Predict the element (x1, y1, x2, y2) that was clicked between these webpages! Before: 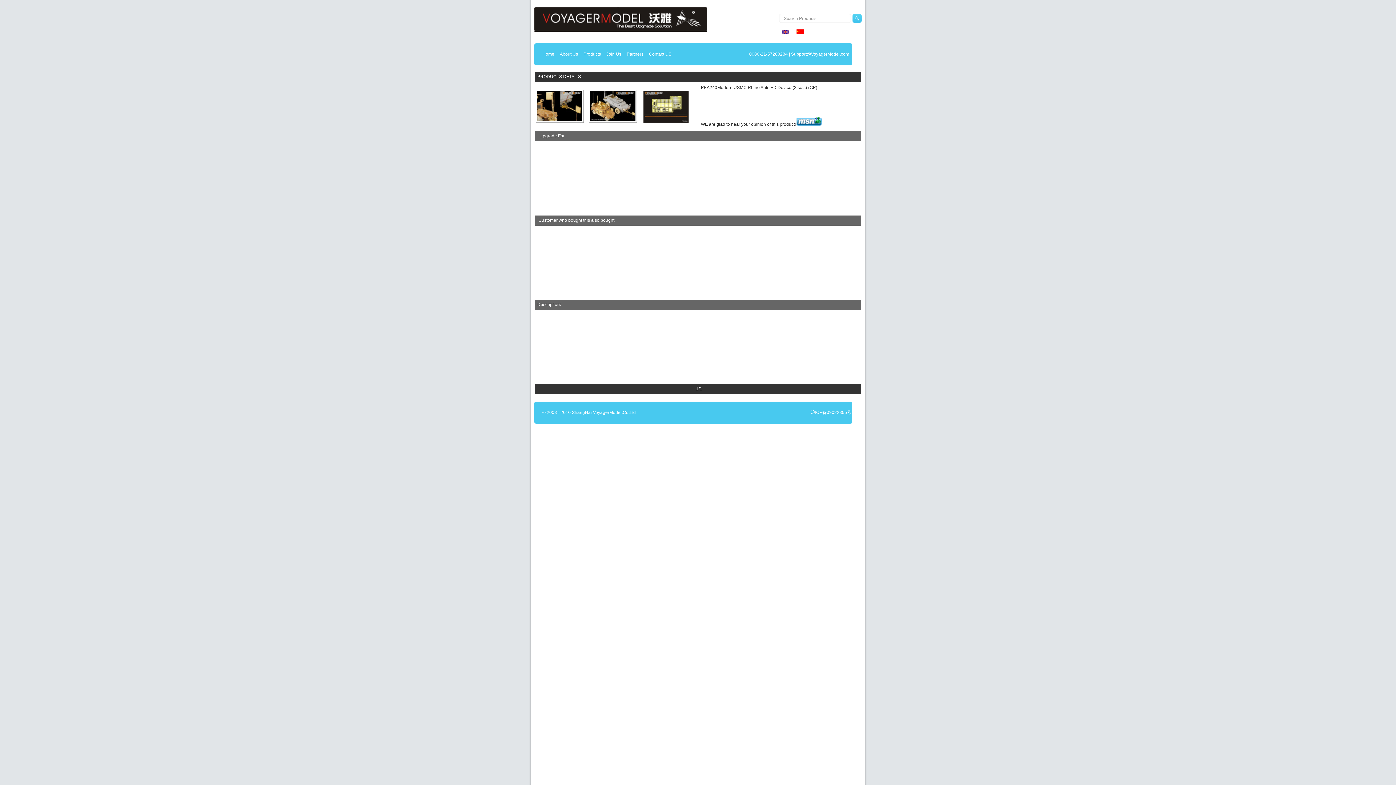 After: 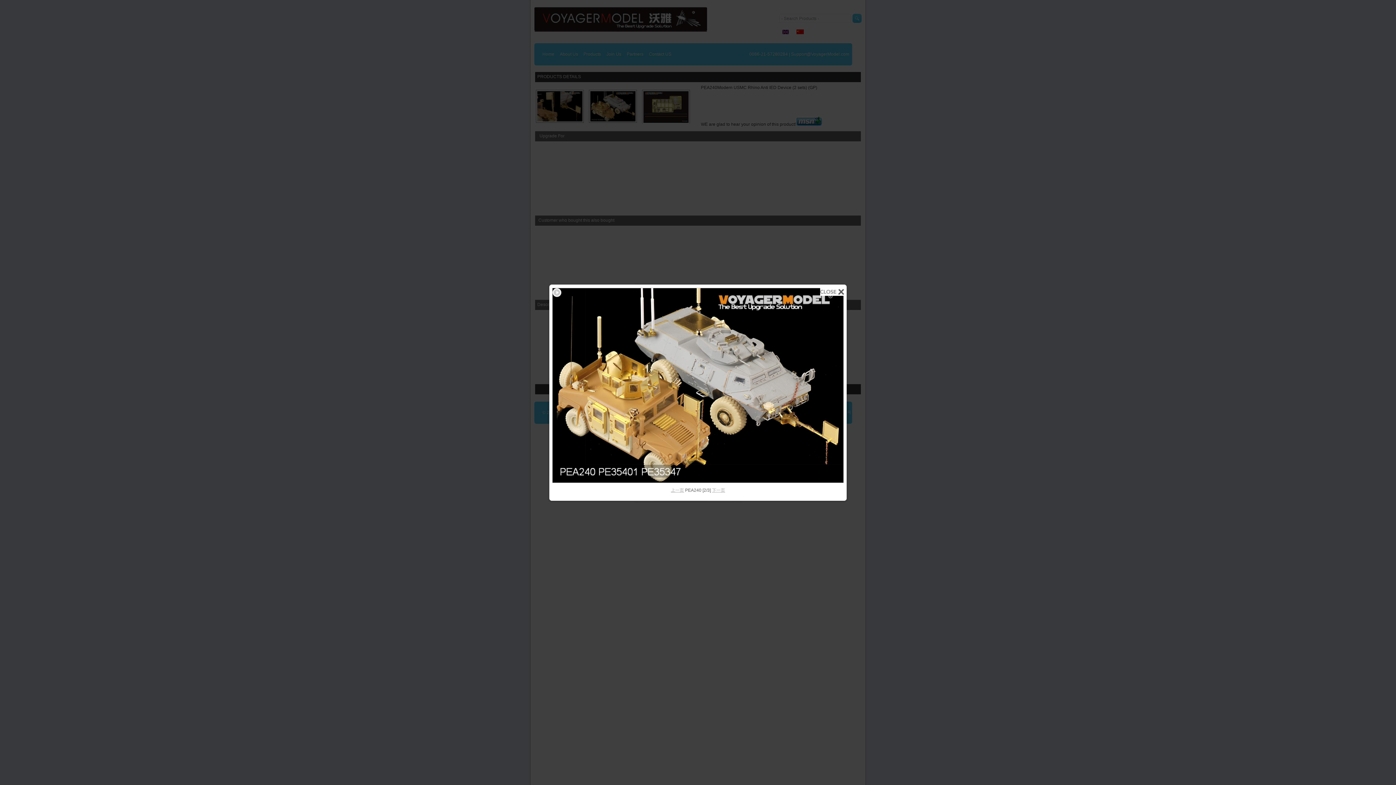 Action: bbox: (588, 89, 636, 123)